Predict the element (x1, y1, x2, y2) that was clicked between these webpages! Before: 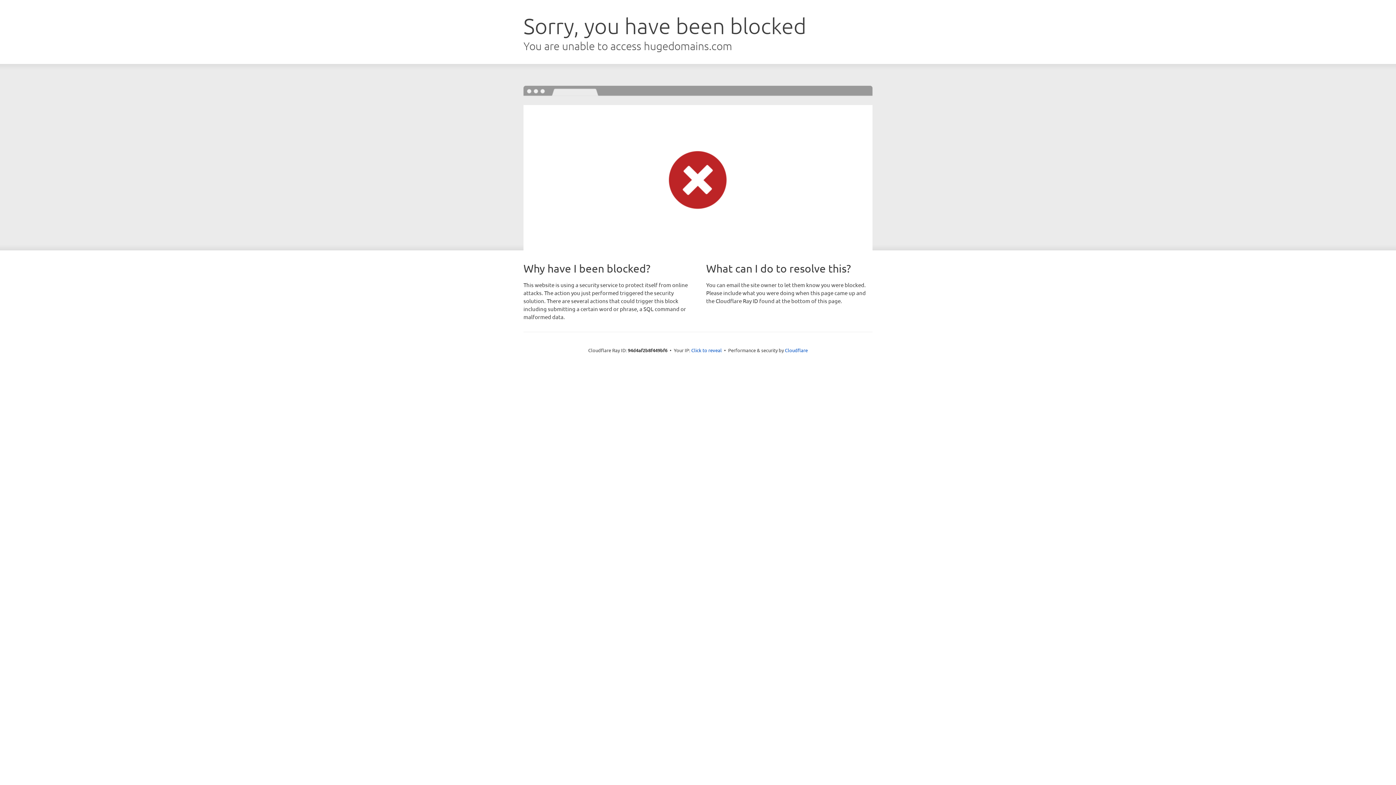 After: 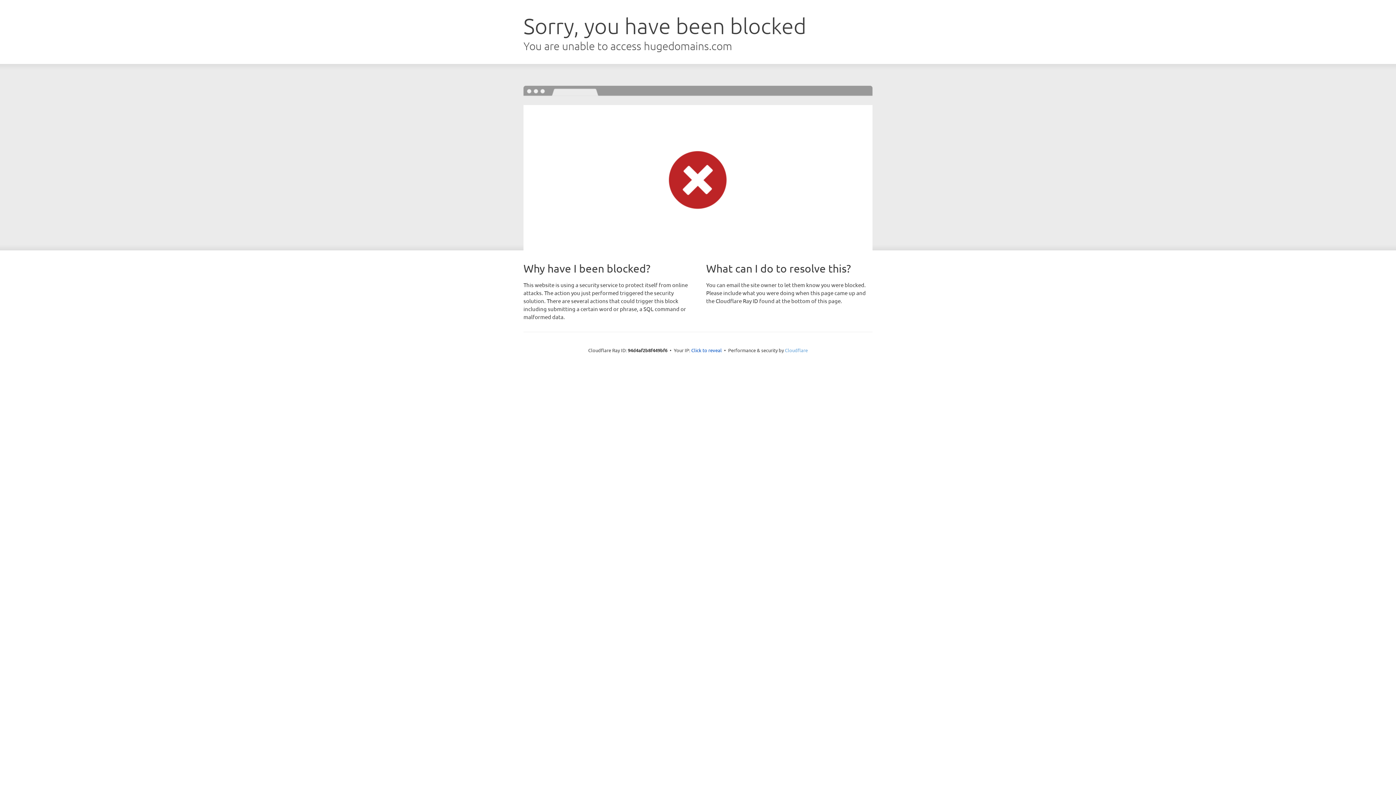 Action: label: Cloudflare bbox: (785, 347, 808, 353)